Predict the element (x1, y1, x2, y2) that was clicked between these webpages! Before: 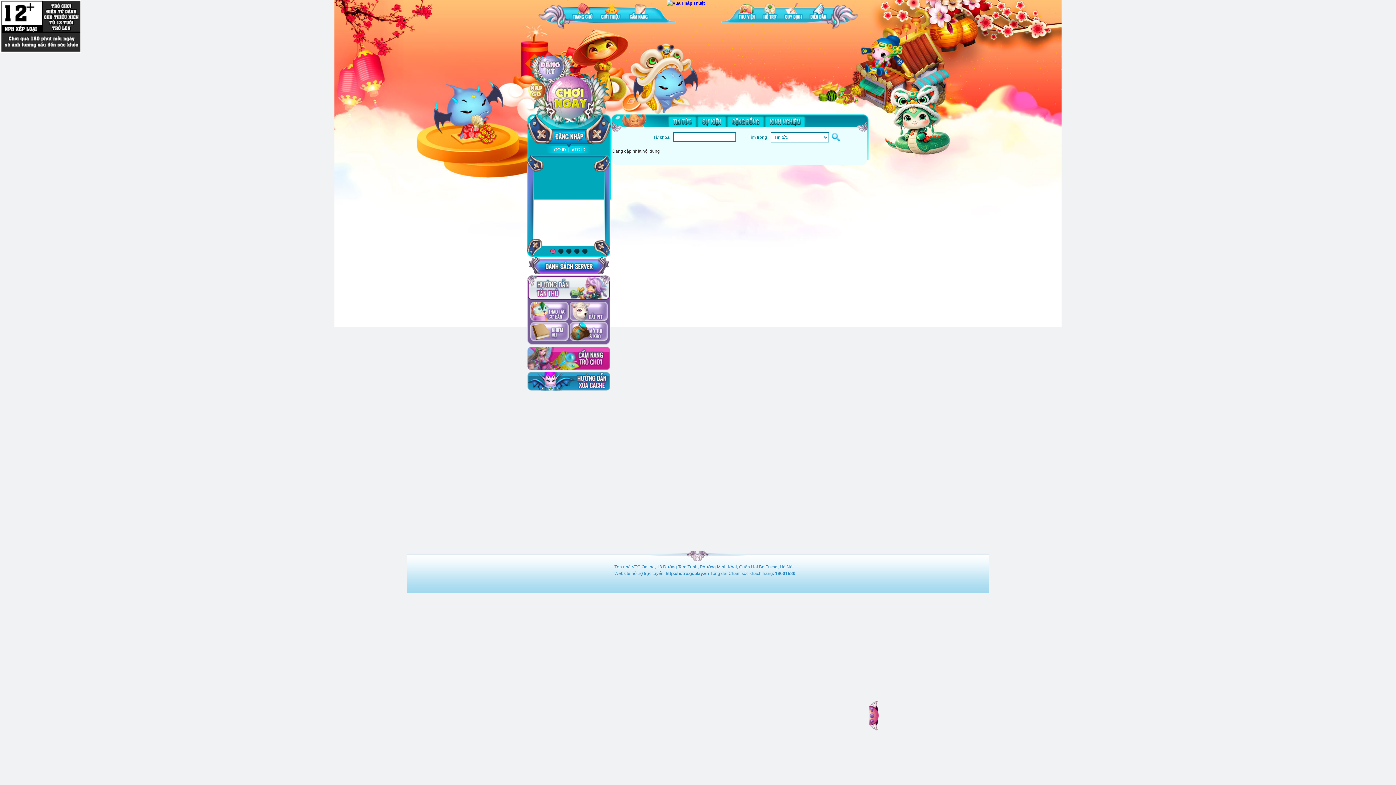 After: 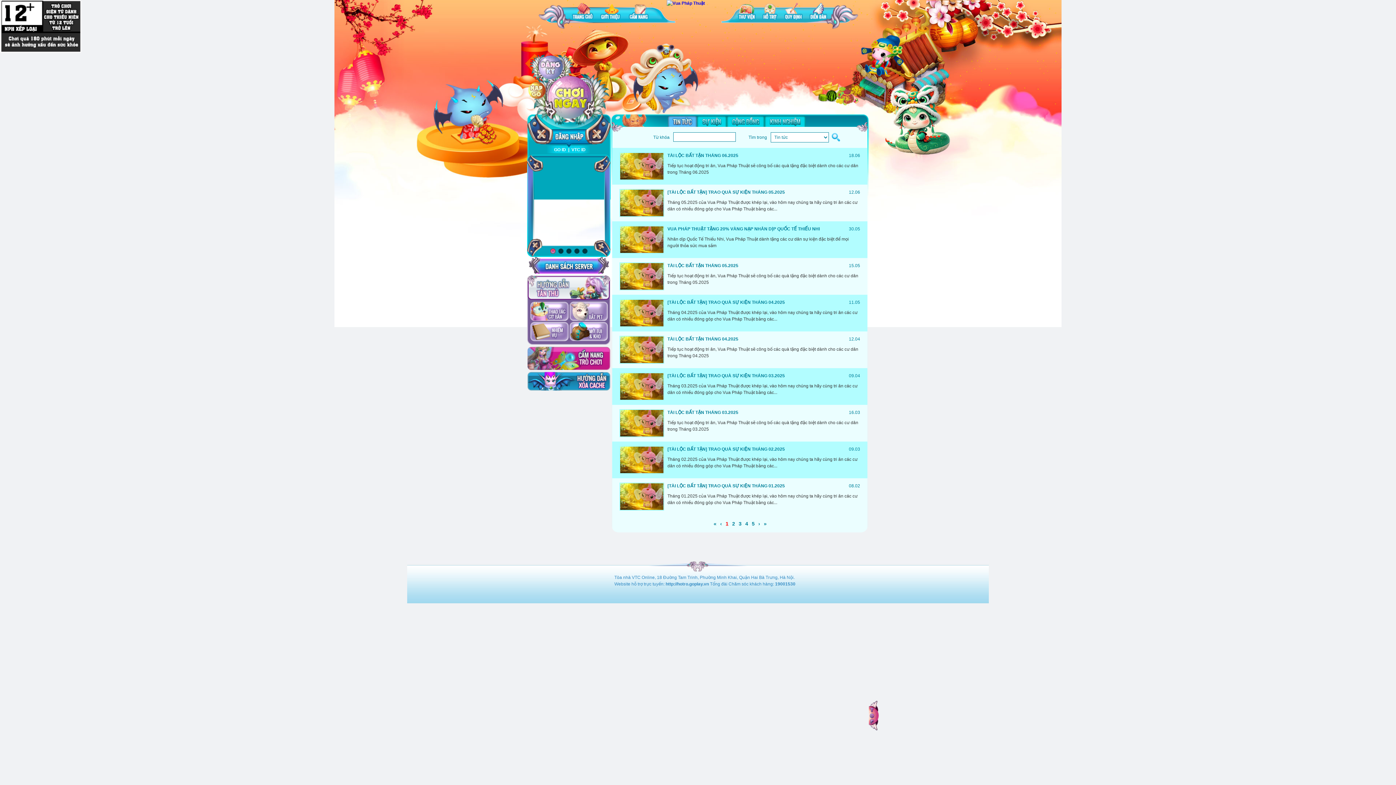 Action: bbox: (668, 116, 697, 126)